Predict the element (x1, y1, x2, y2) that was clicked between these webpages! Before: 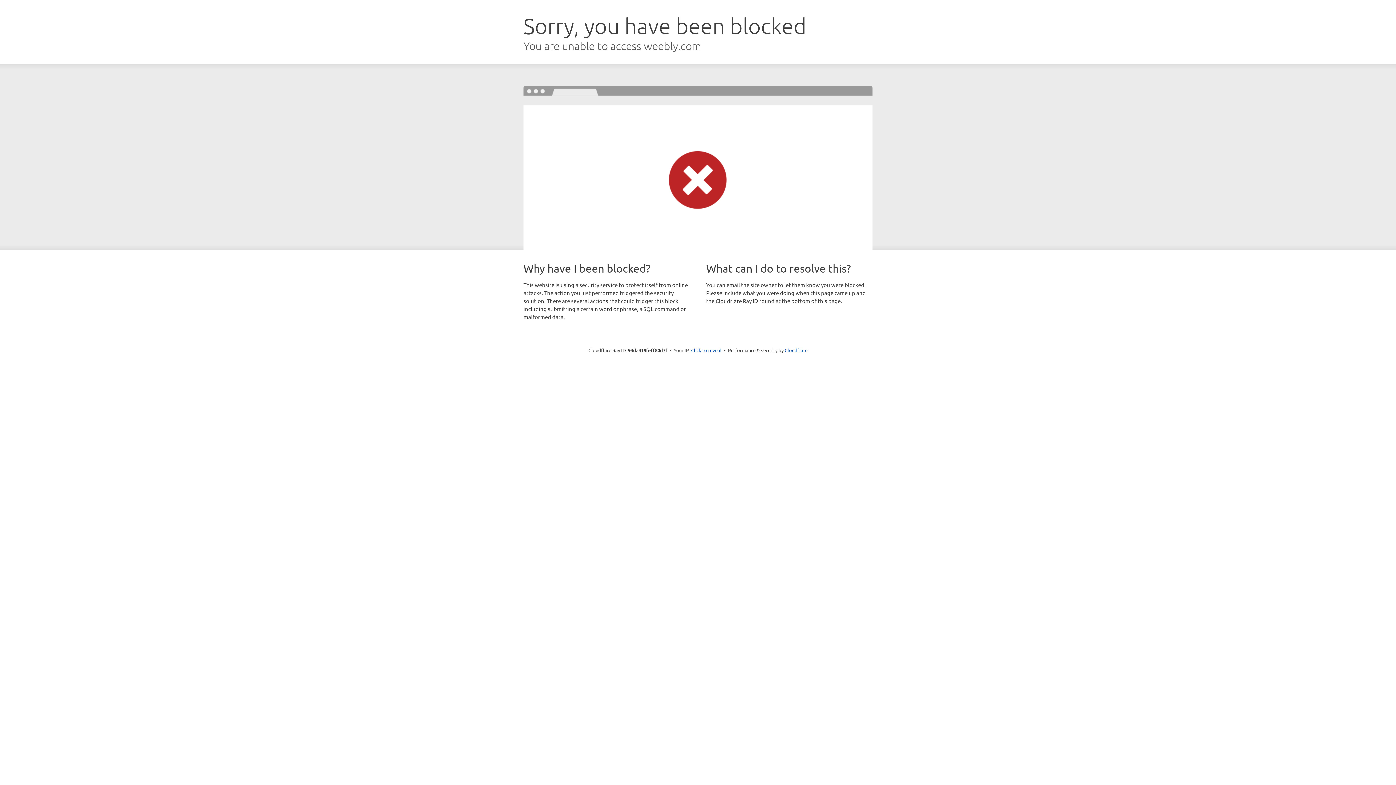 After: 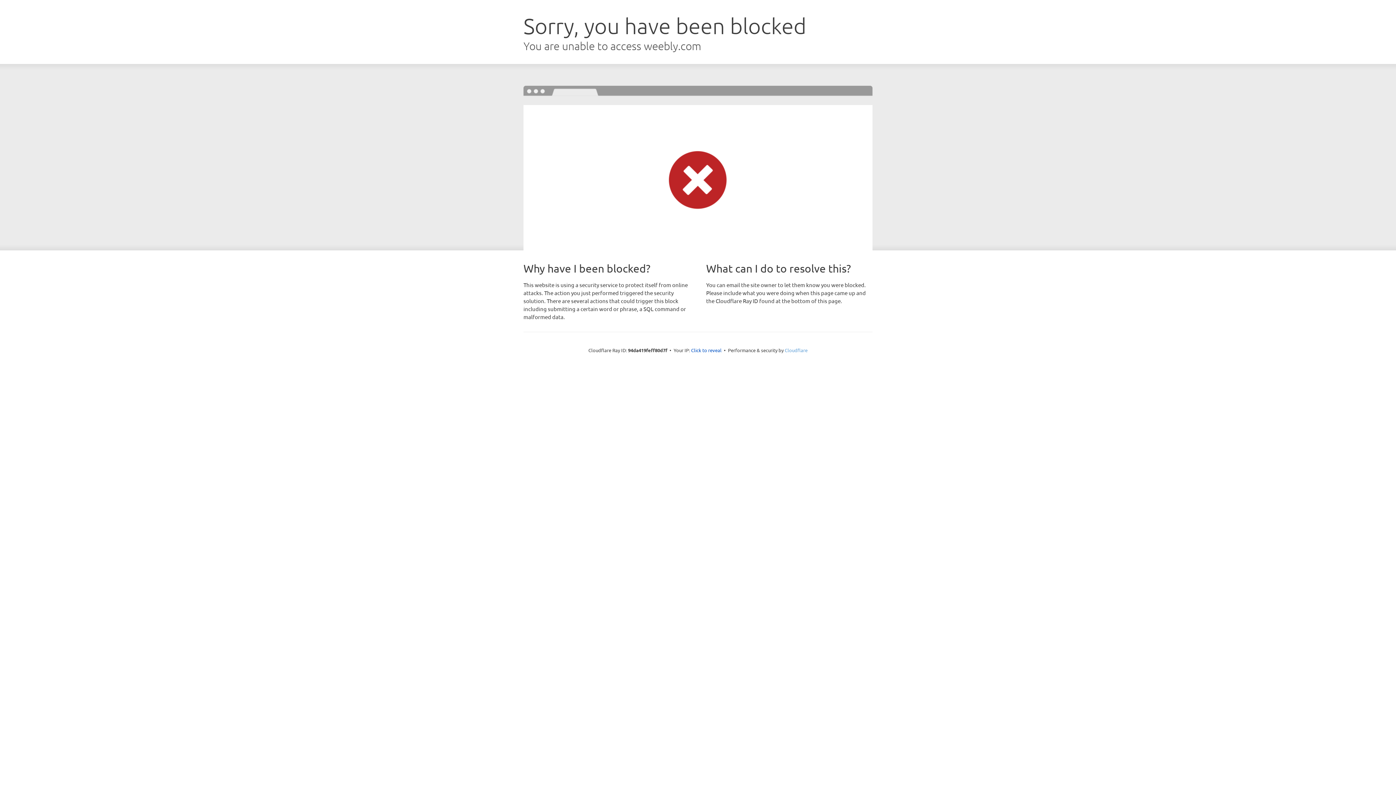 Action: label: Cloudflare bbox: (784, 347, 807, 353)